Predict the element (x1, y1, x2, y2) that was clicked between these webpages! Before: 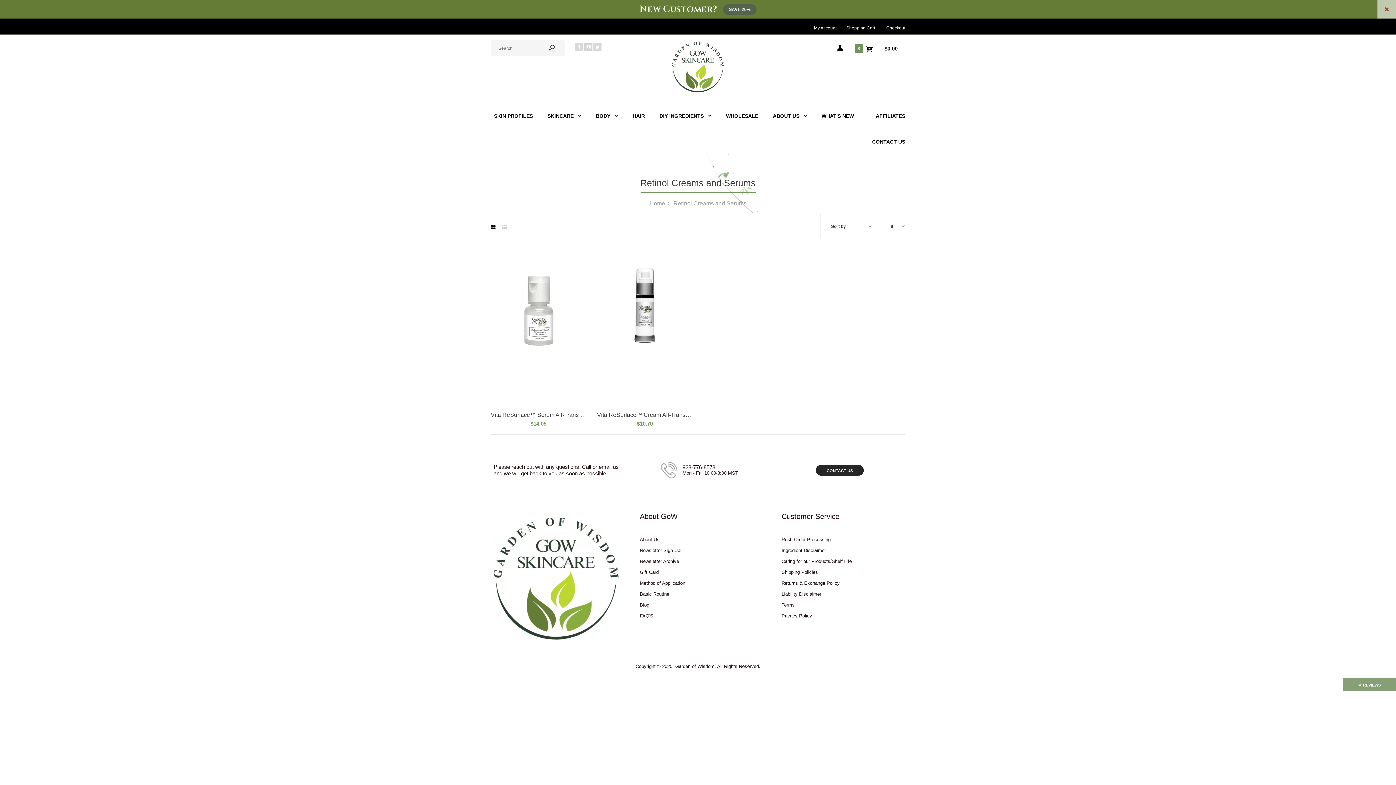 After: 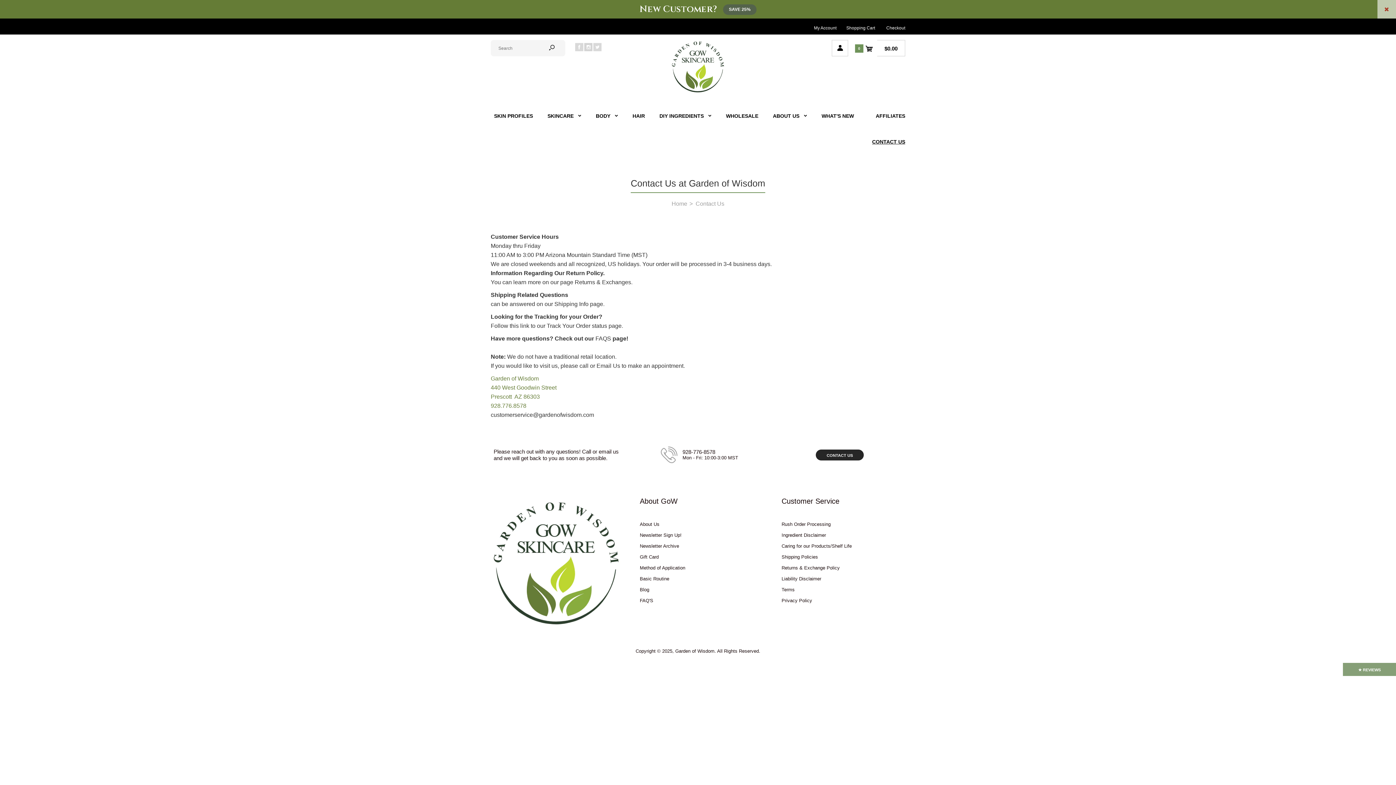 Action: label: CONTACT US bbox: (871, 128, 905, 154)